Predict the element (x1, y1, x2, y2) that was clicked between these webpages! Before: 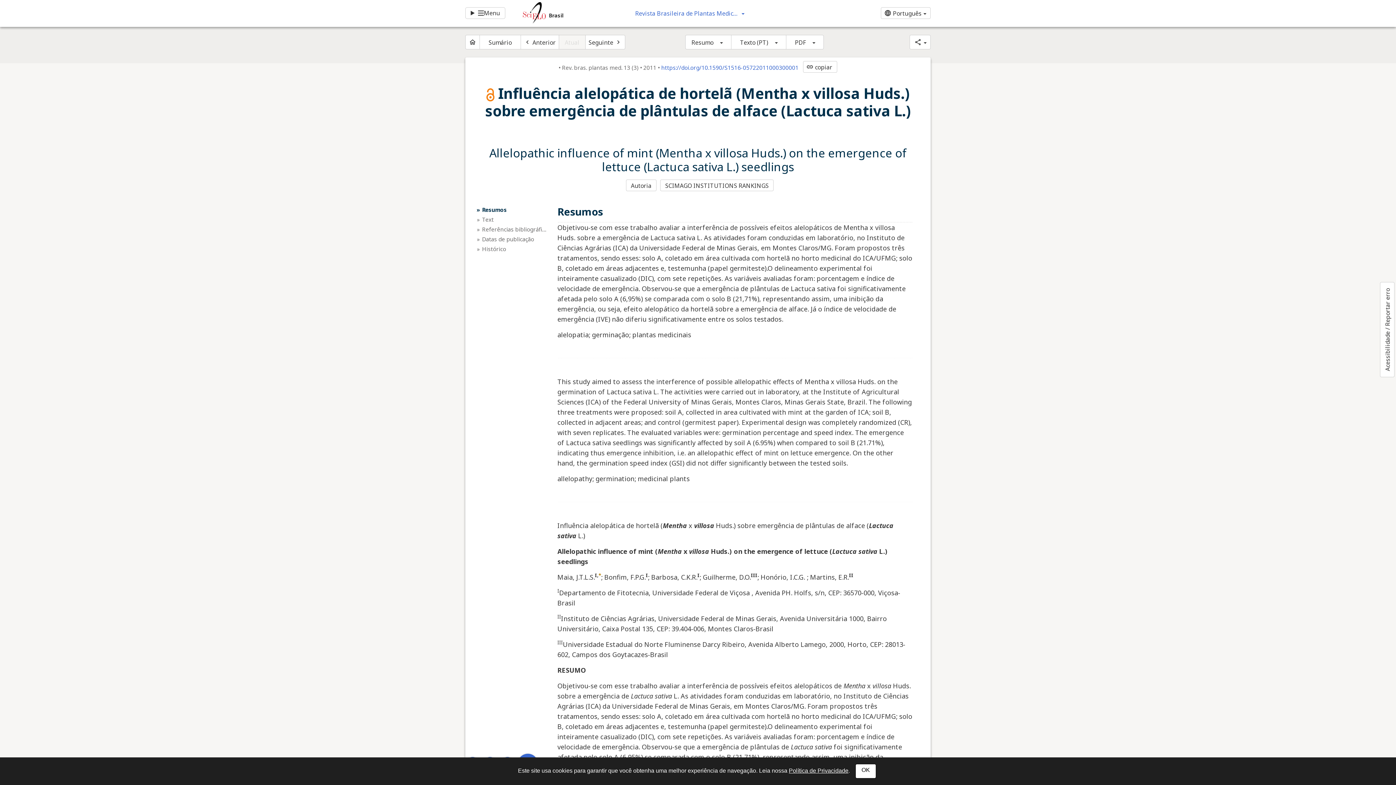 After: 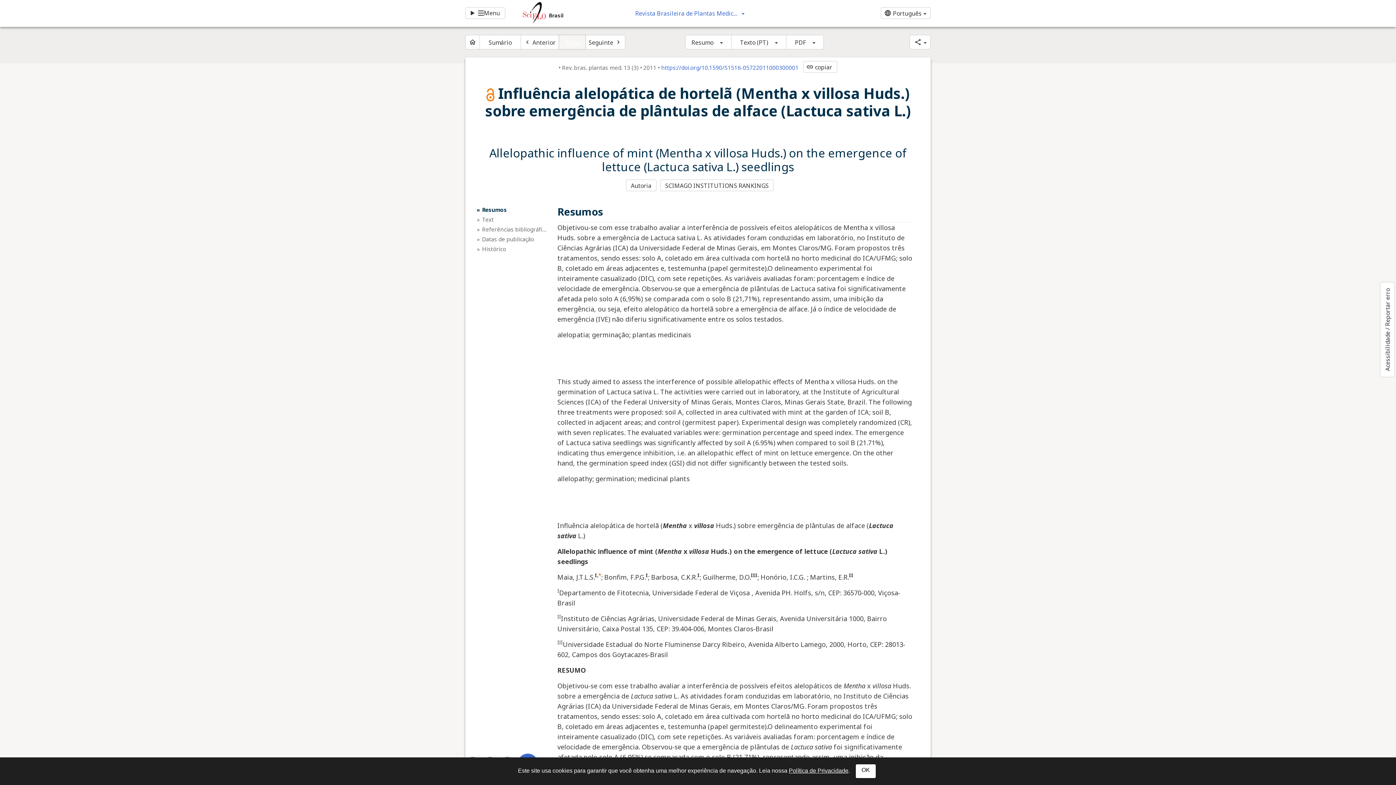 Action: bbox: (558, 34, 585, 49) label: Atual